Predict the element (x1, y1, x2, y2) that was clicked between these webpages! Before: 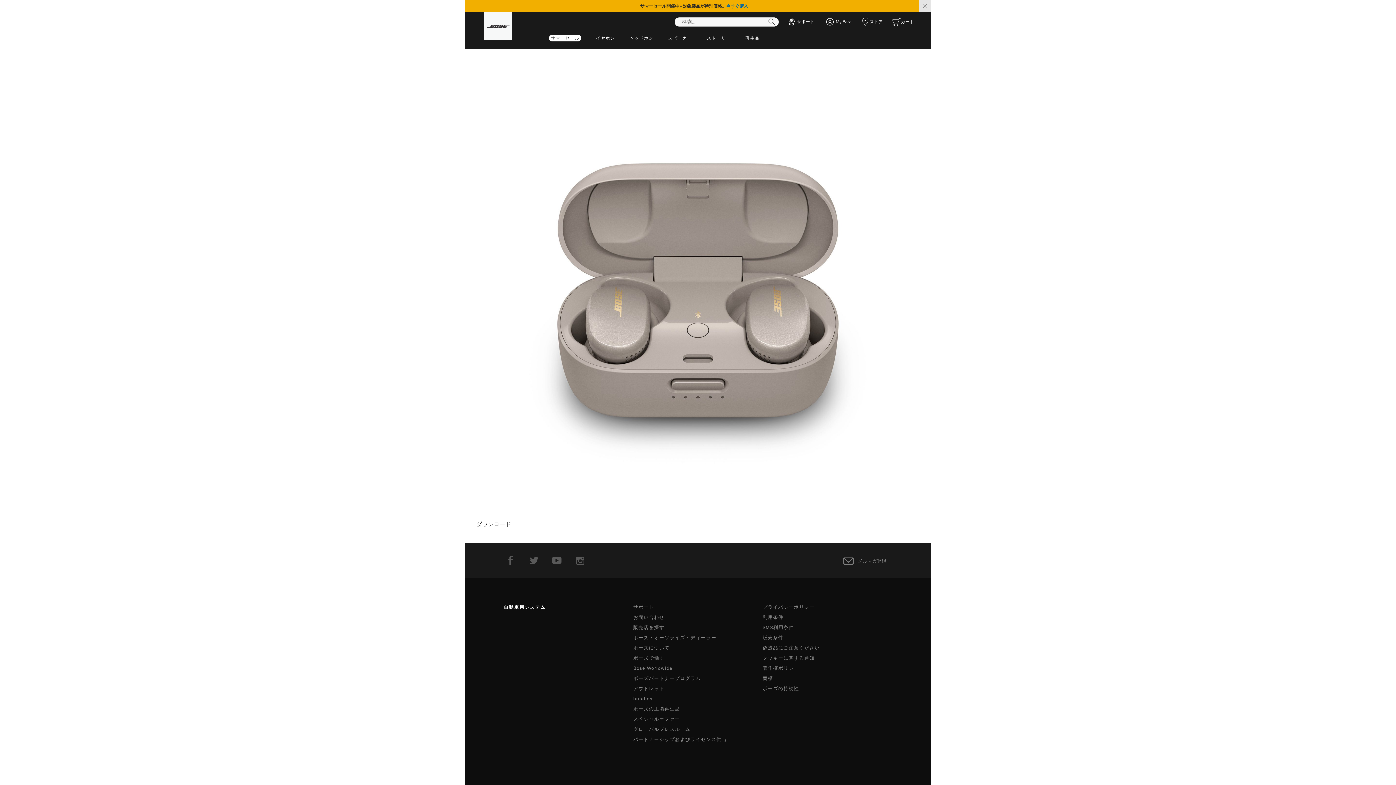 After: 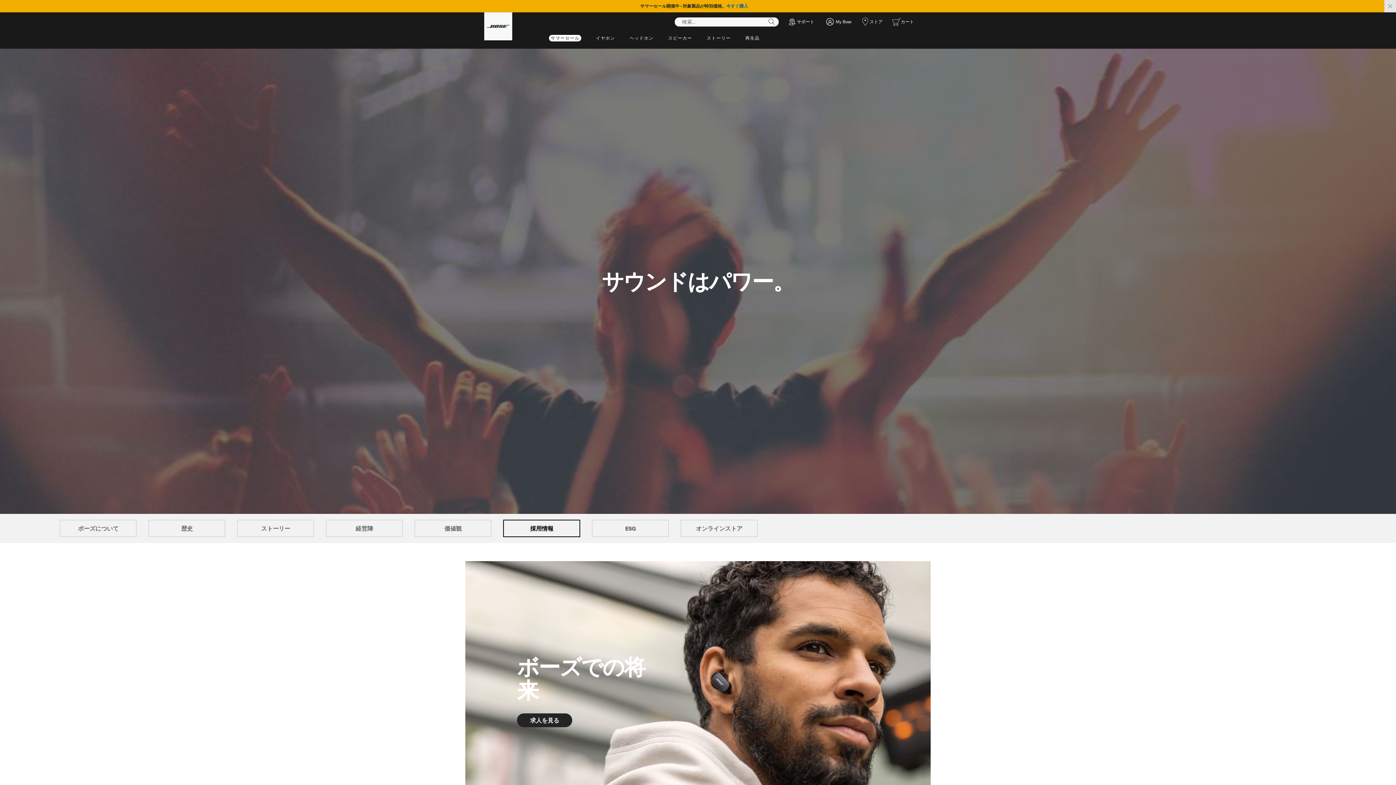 Action: bbox: (633, 655, 664, 661) label: ボーズで働く